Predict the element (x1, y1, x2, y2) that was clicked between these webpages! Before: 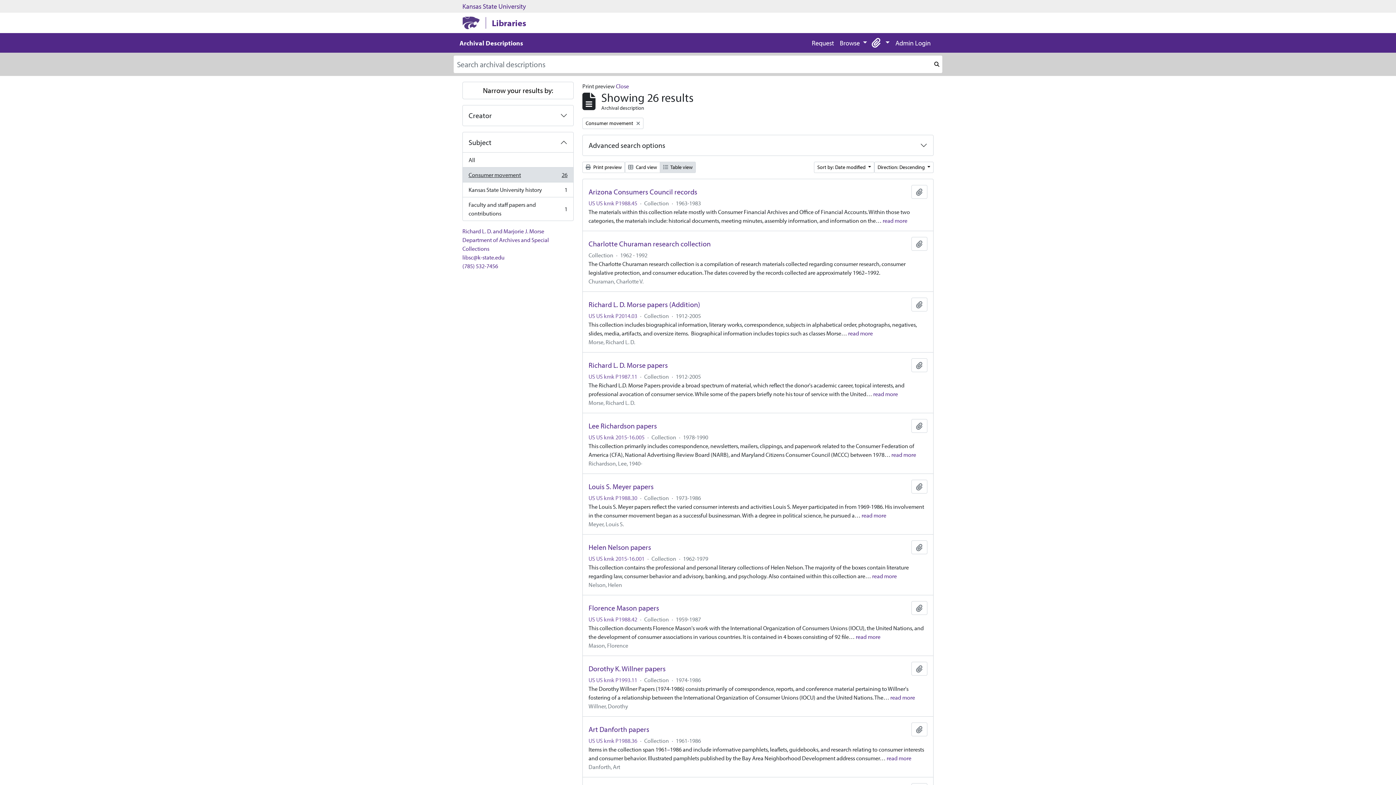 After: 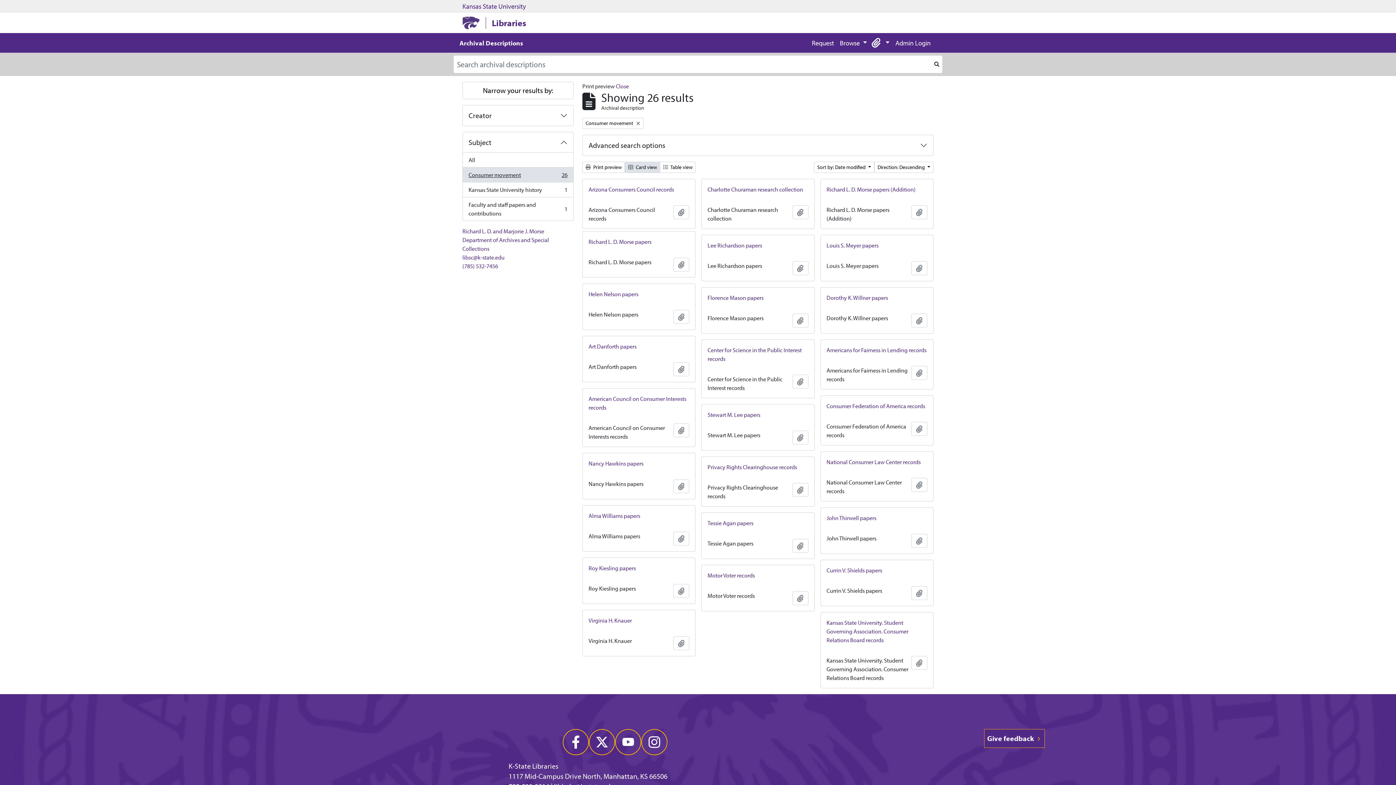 Action: label:  Card view bbox: (625, 161, 660, 173)